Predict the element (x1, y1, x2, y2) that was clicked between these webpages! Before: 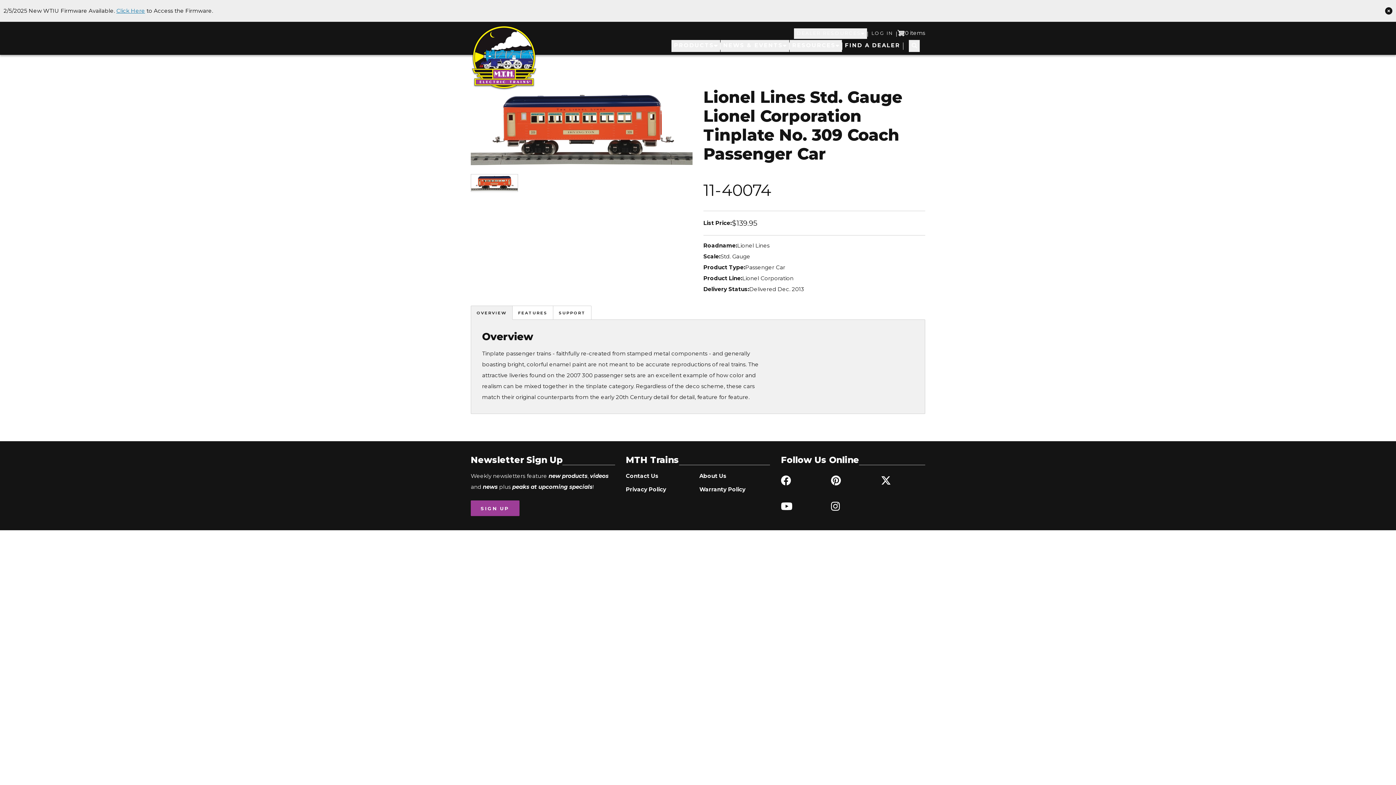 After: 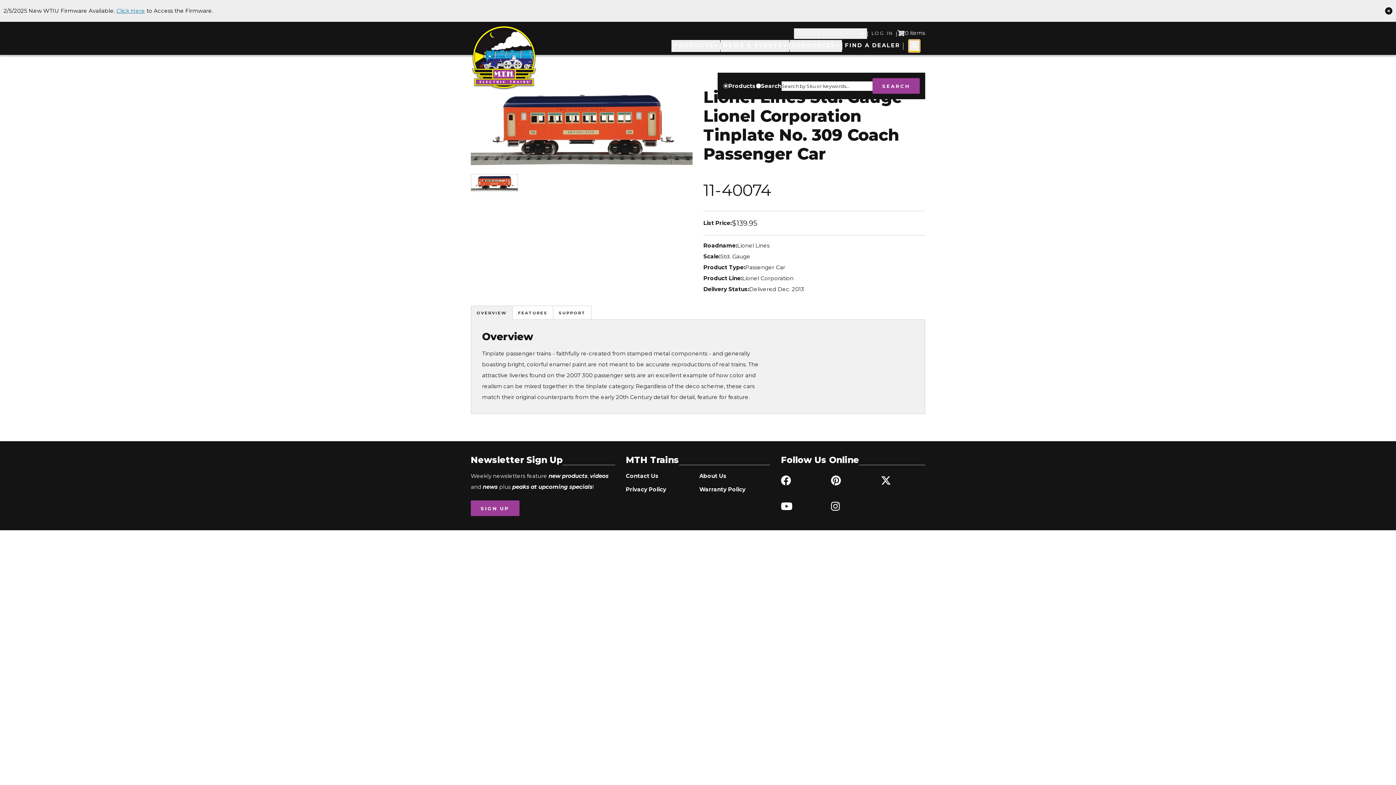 Action: bbox: (909, 40, 920, 52)